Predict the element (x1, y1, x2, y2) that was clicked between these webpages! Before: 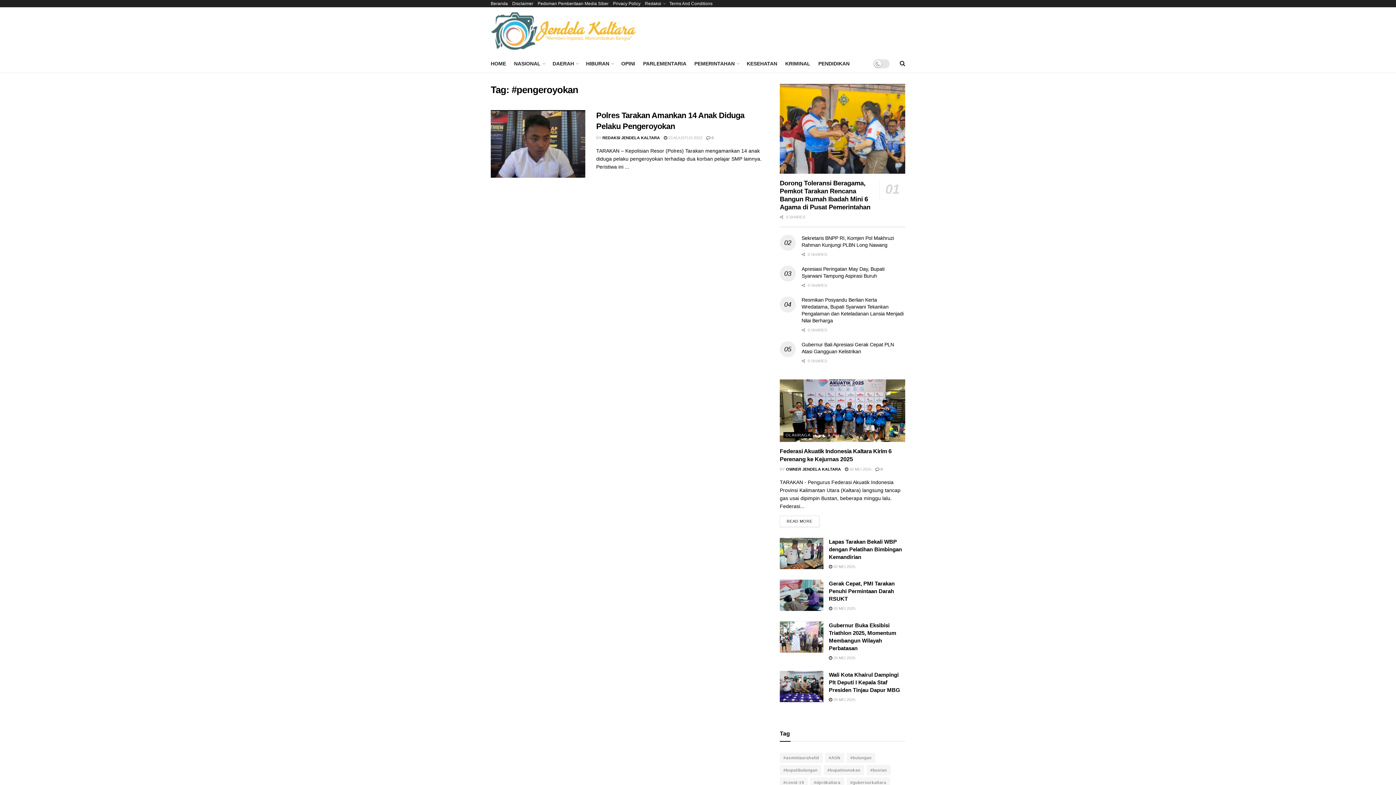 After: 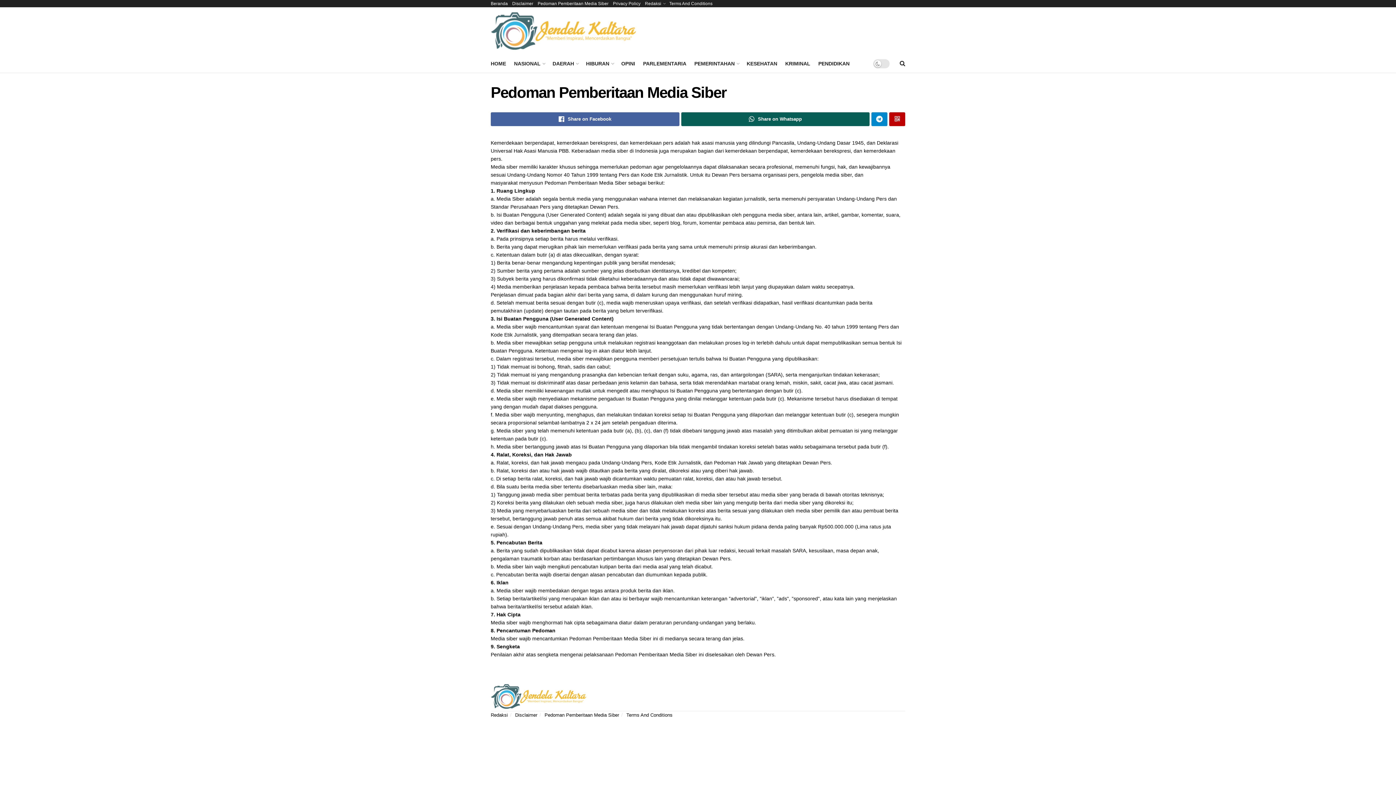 Action: label: Pedoman Pemberitaan Media Siber bbox: (537, 0, 608, 7)